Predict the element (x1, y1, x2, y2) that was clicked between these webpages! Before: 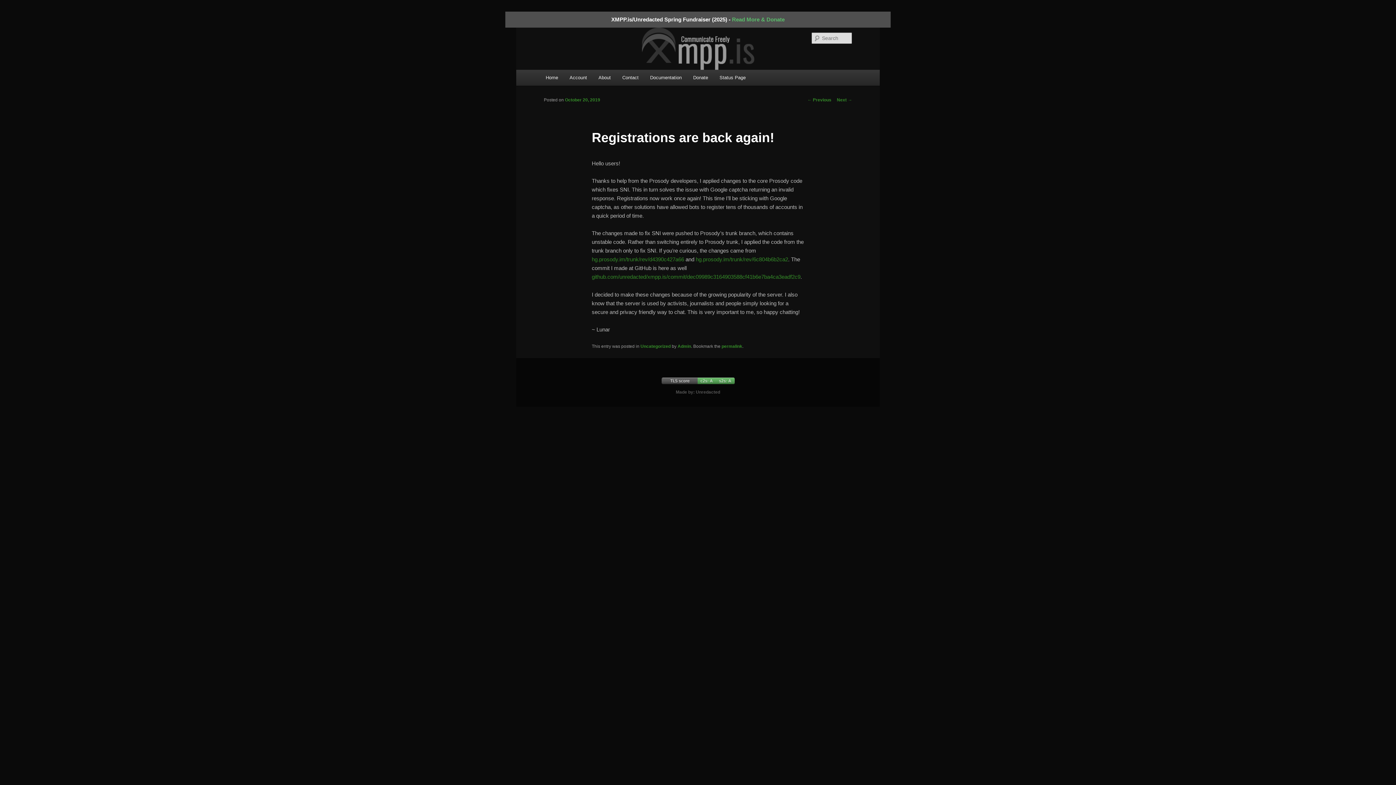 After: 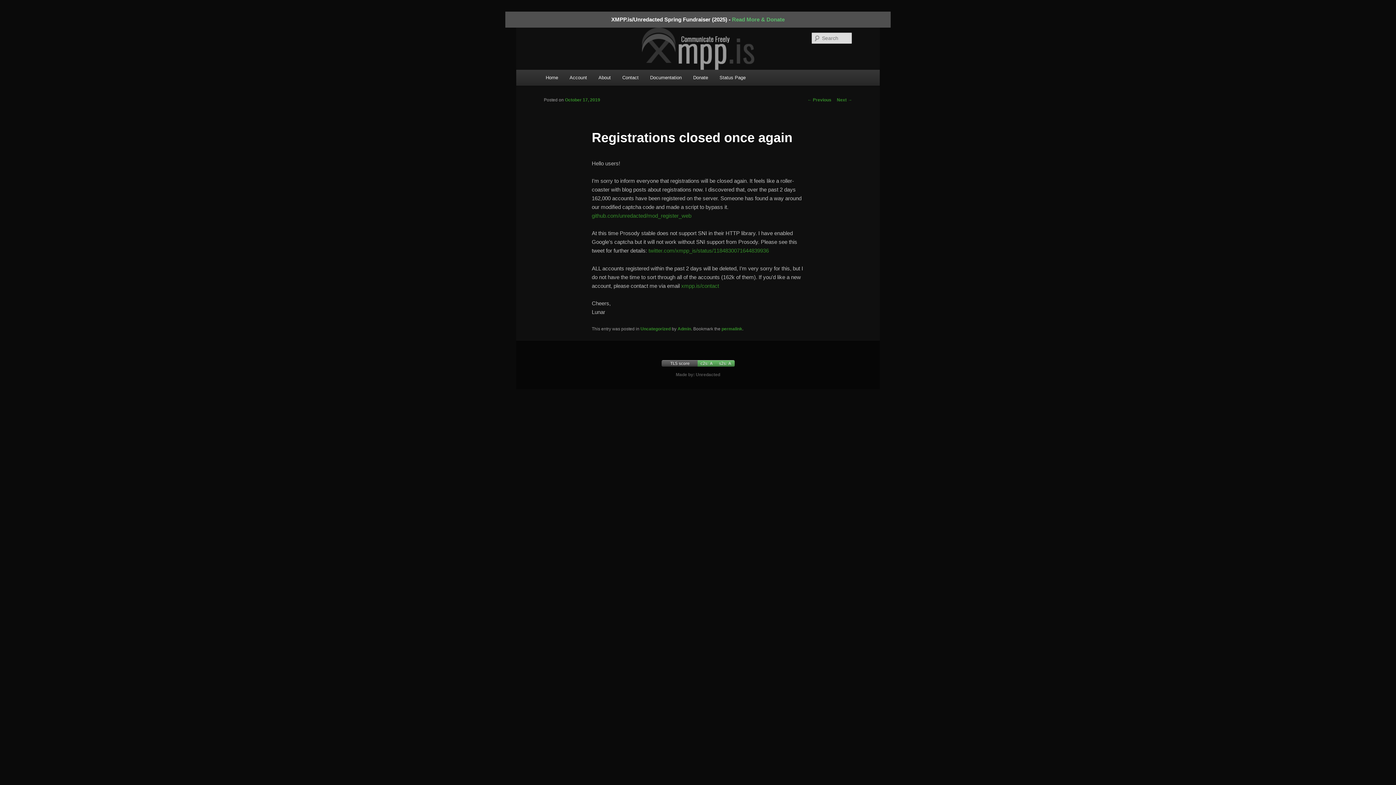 Action: bbox: (807, 97, 831, 102) label: ← Previous